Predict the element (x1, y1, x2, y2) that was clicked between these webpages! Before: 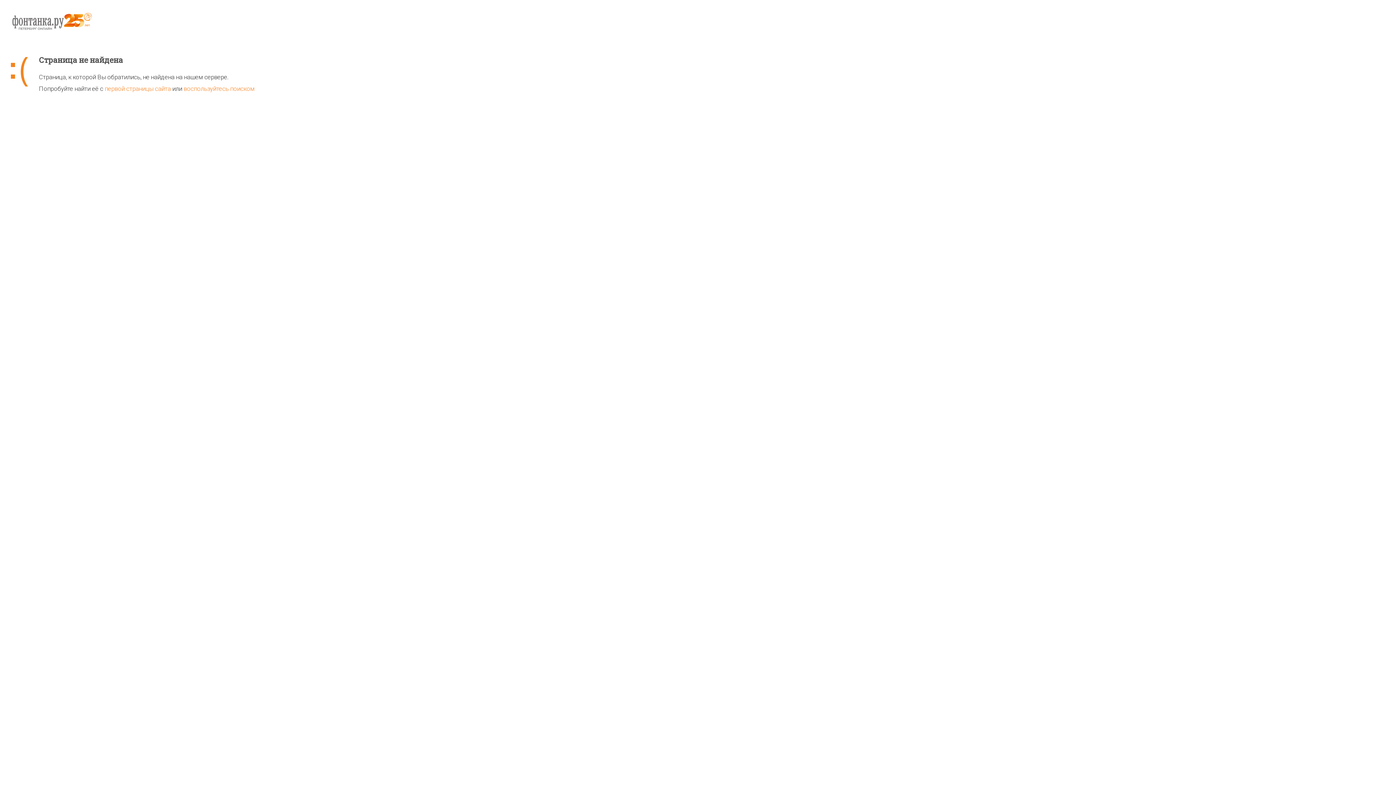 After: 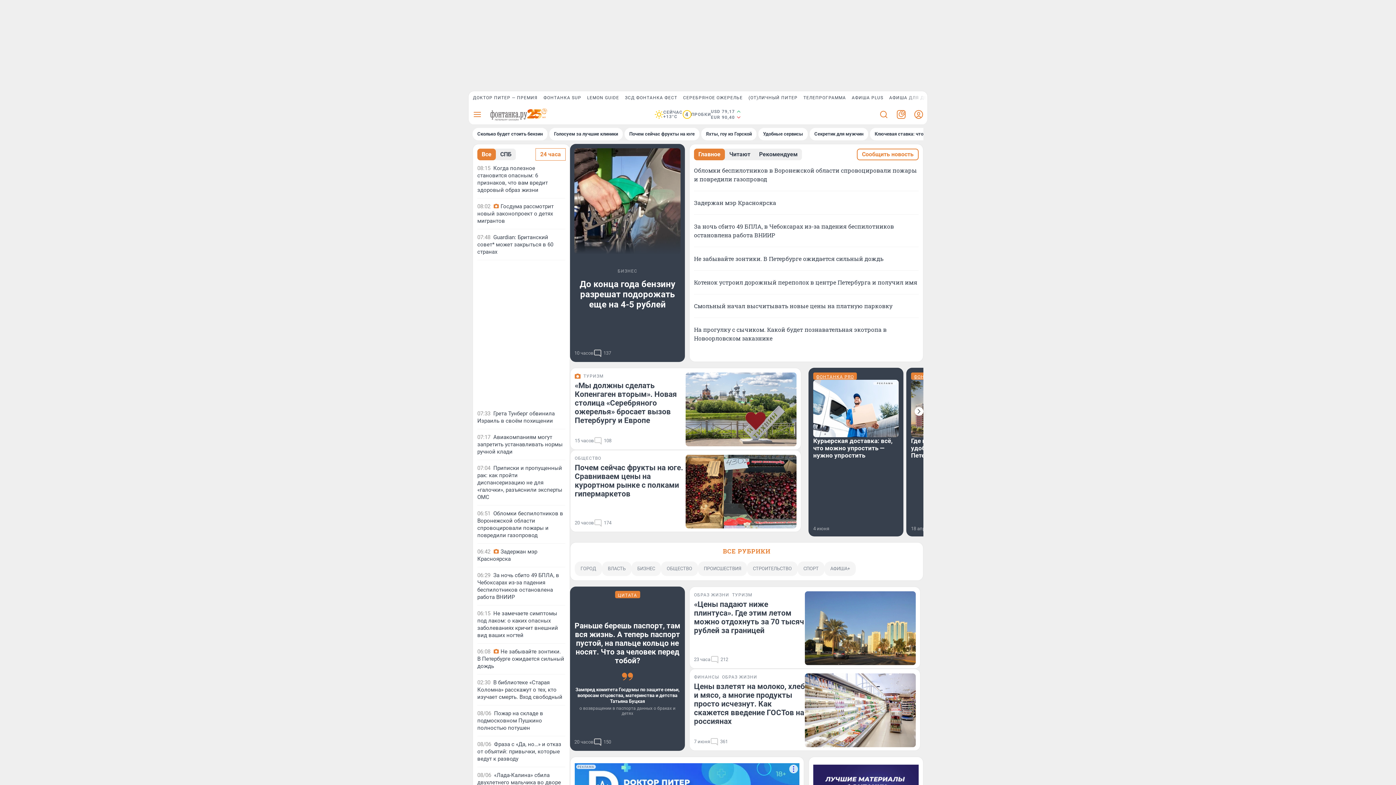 Action: bbox: (10, 11, 1385, 55)